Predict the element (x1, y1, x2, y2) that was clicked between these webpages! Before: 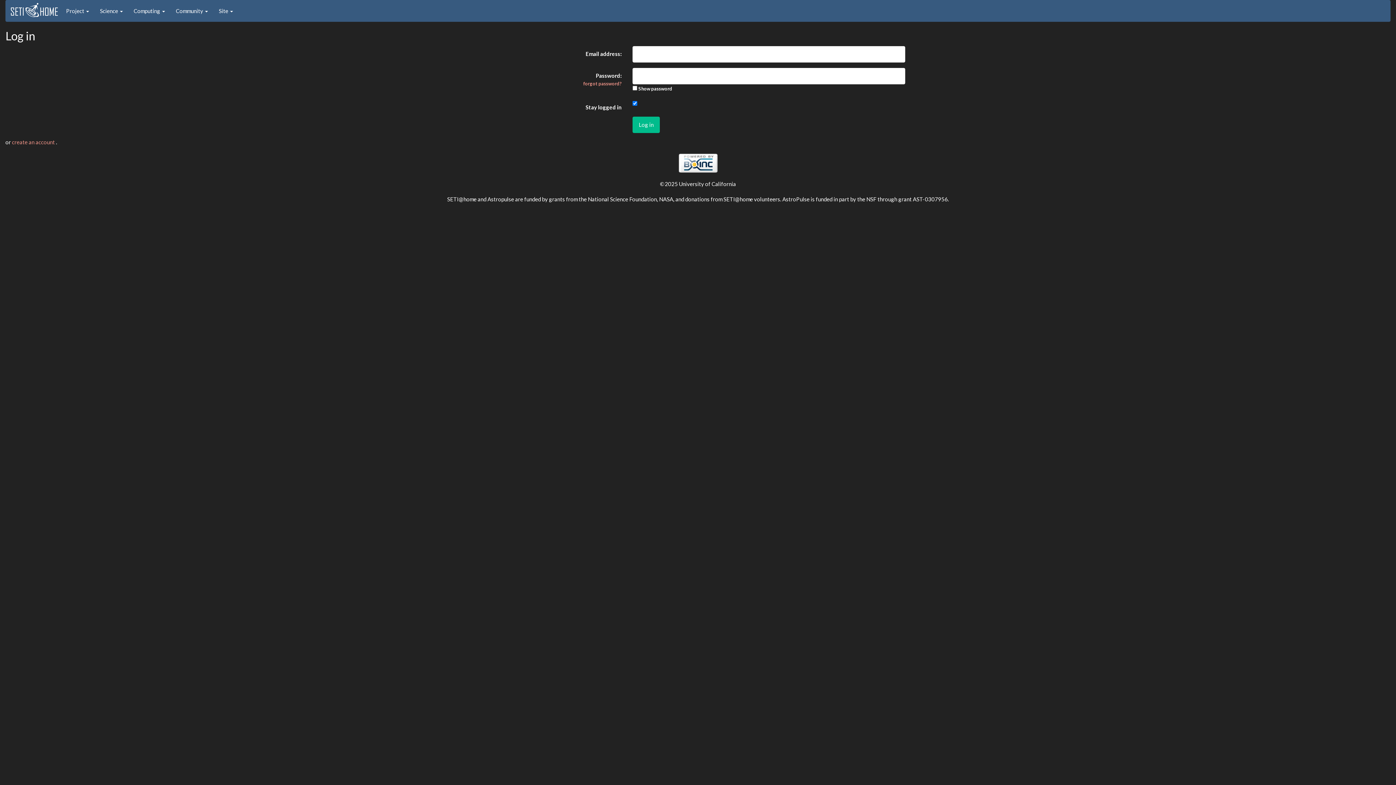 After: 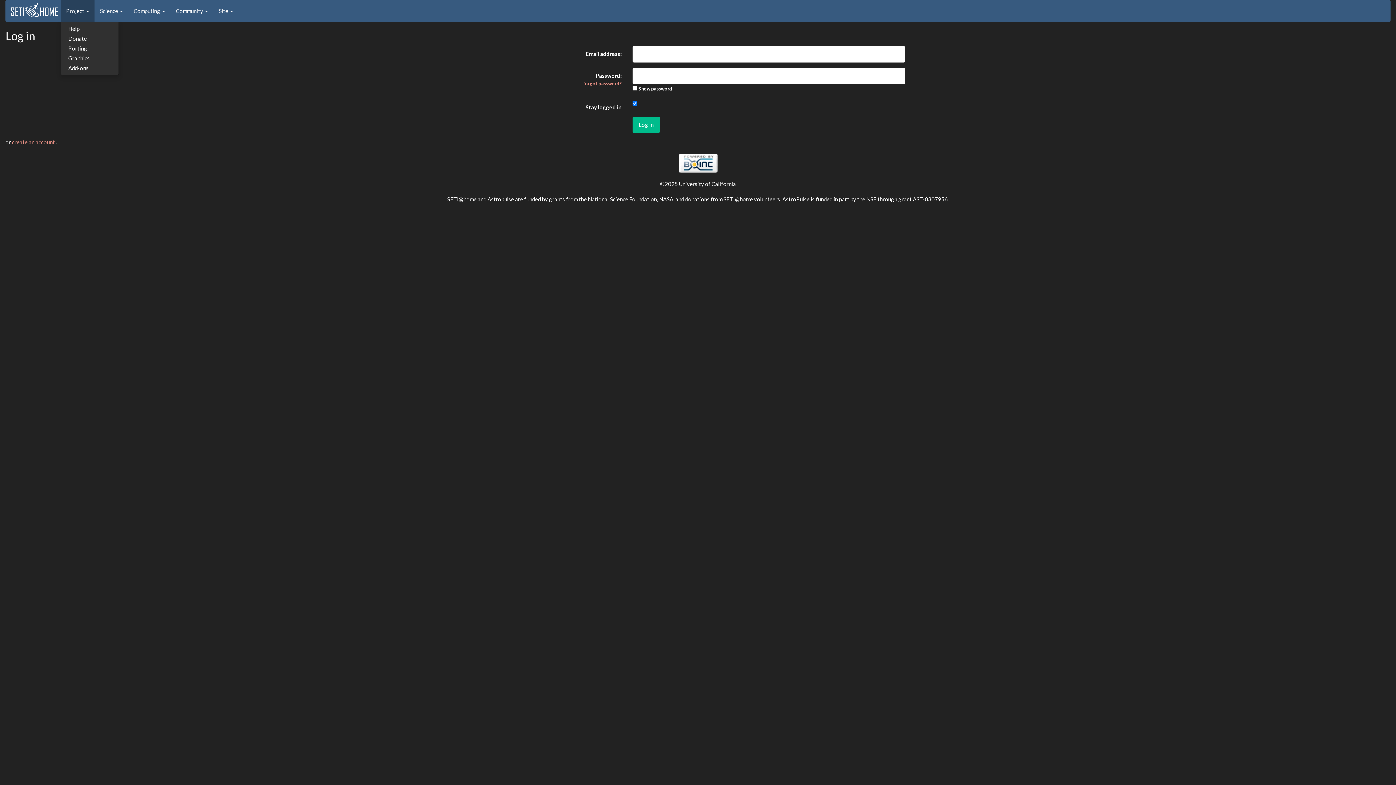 Action: label: Project  bbox: (60, 0, 94, 21)